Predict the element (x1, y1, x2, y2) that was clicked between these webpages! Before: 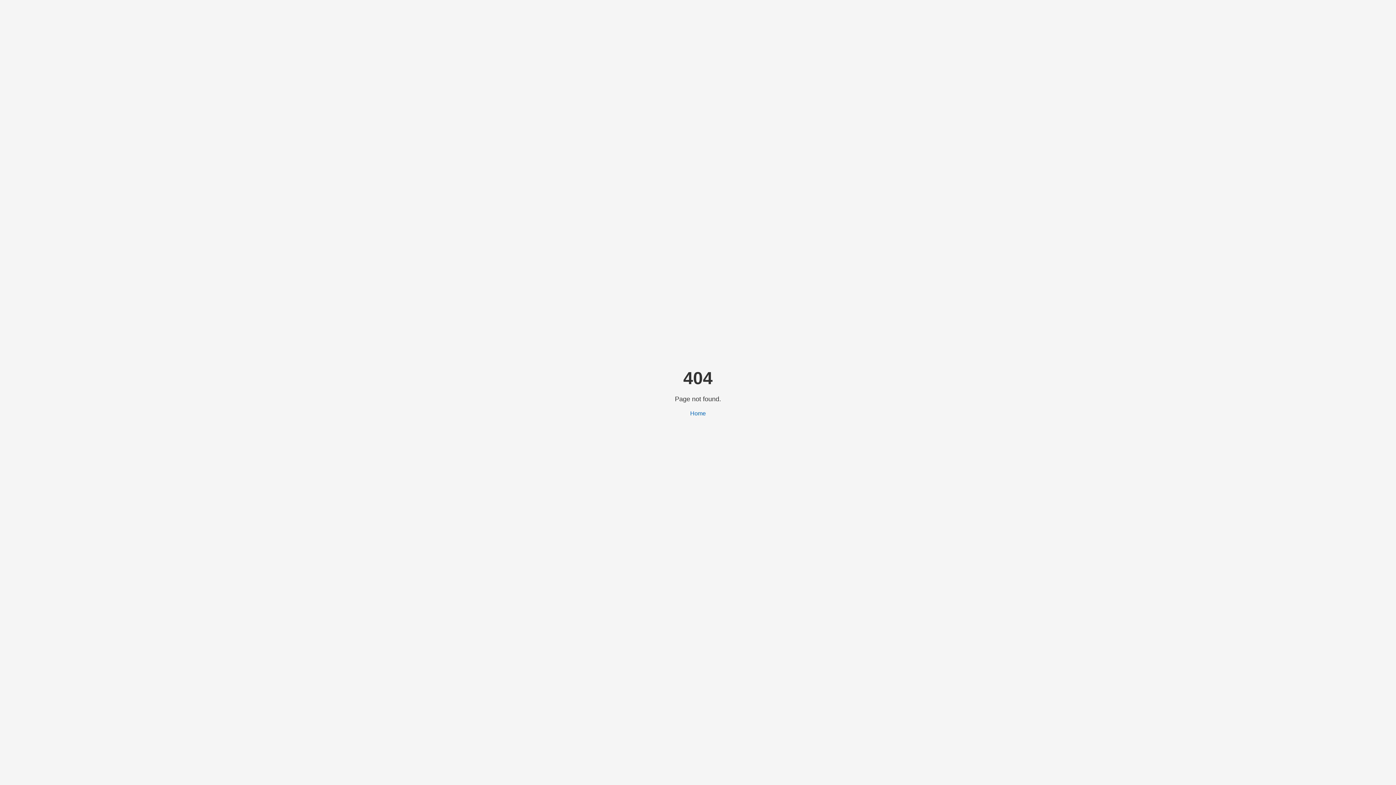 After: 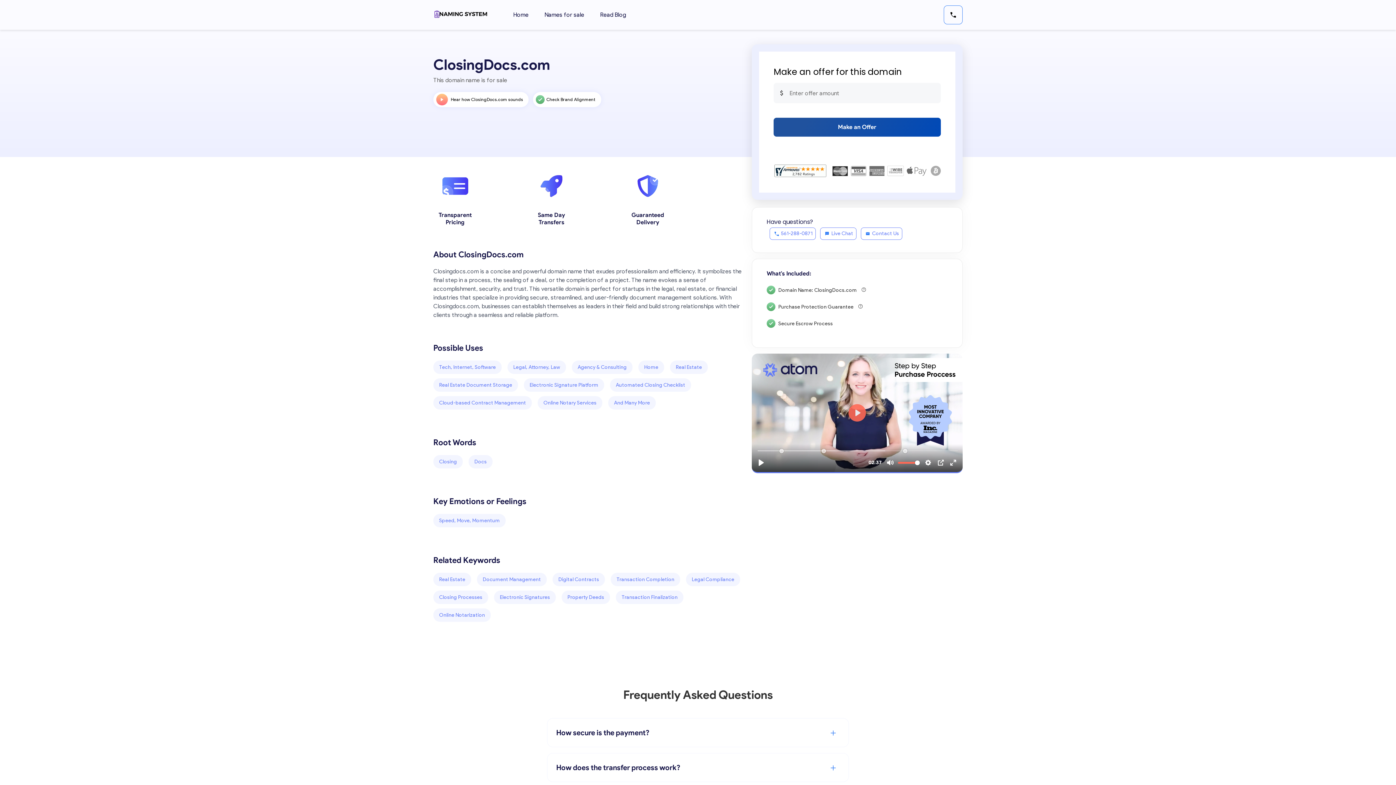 Action: label: Home bbox: (690, 410, 706, 416)